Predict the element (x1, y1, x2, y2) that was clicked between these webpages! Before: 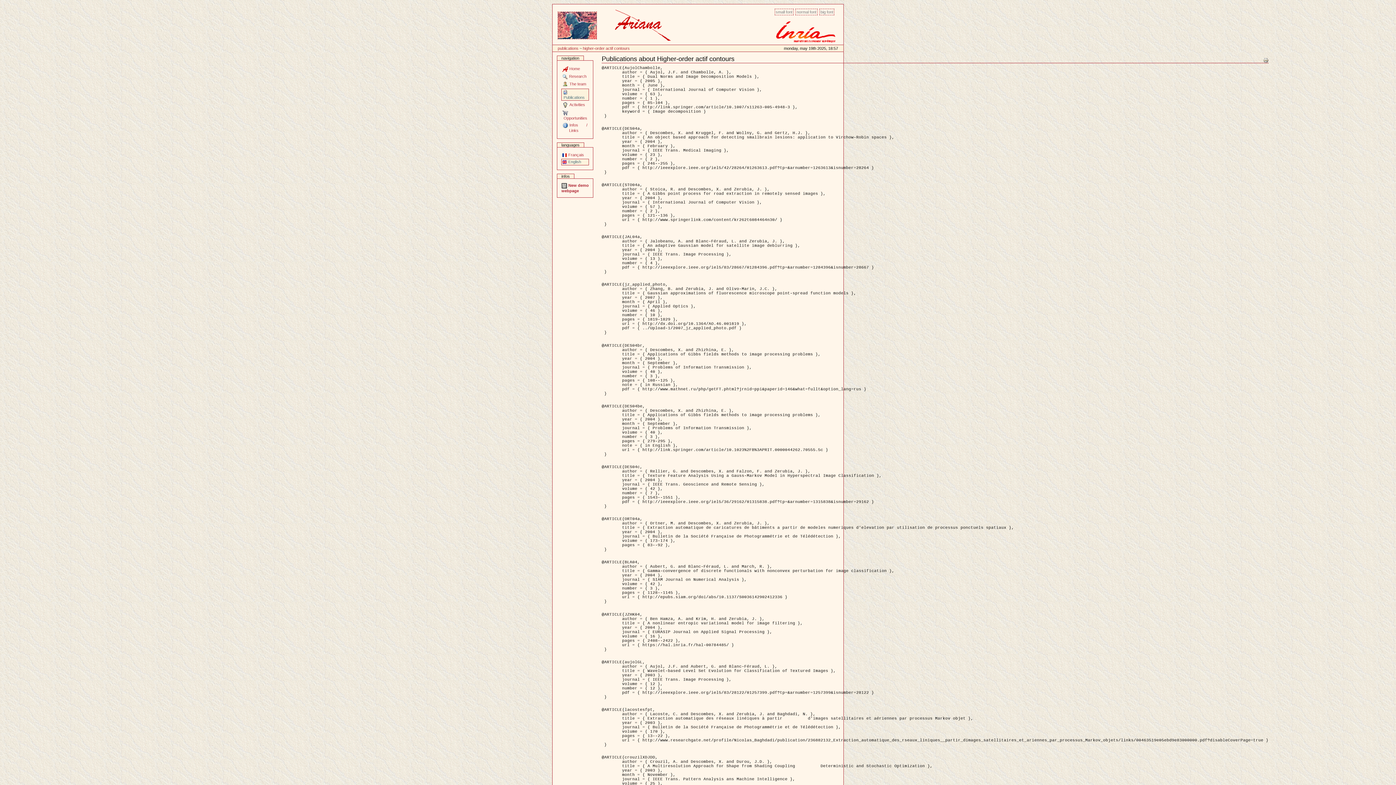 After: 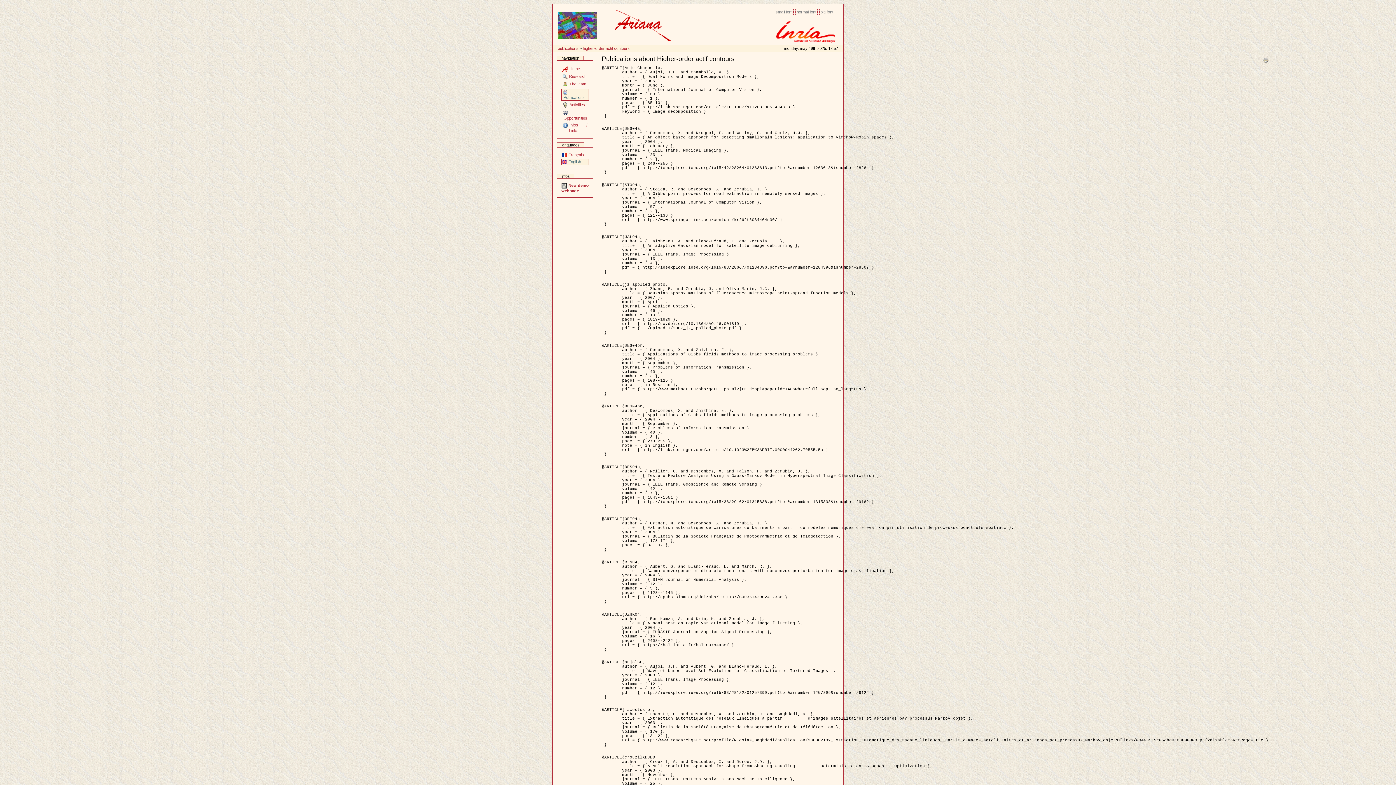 Action: bbox: (1263, 57, 1269, 62)